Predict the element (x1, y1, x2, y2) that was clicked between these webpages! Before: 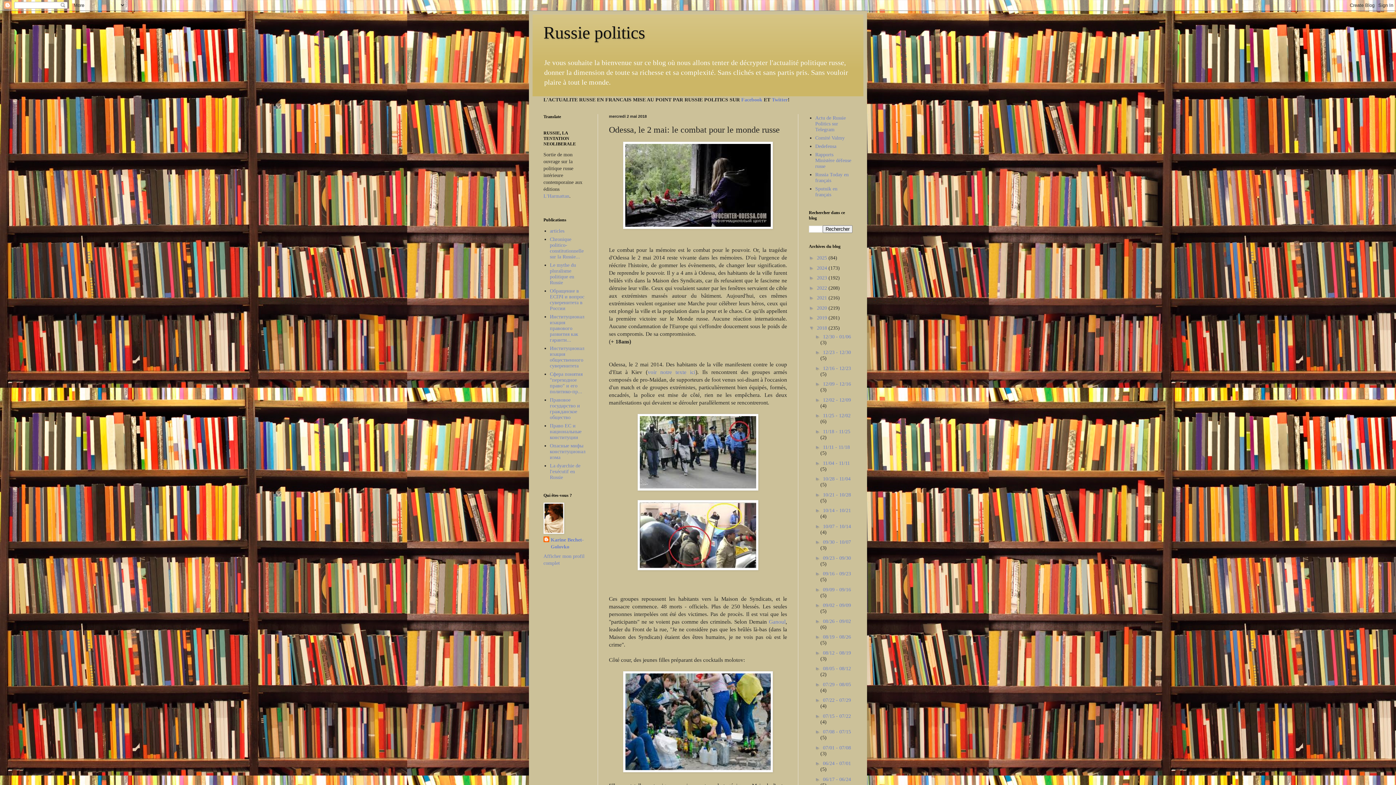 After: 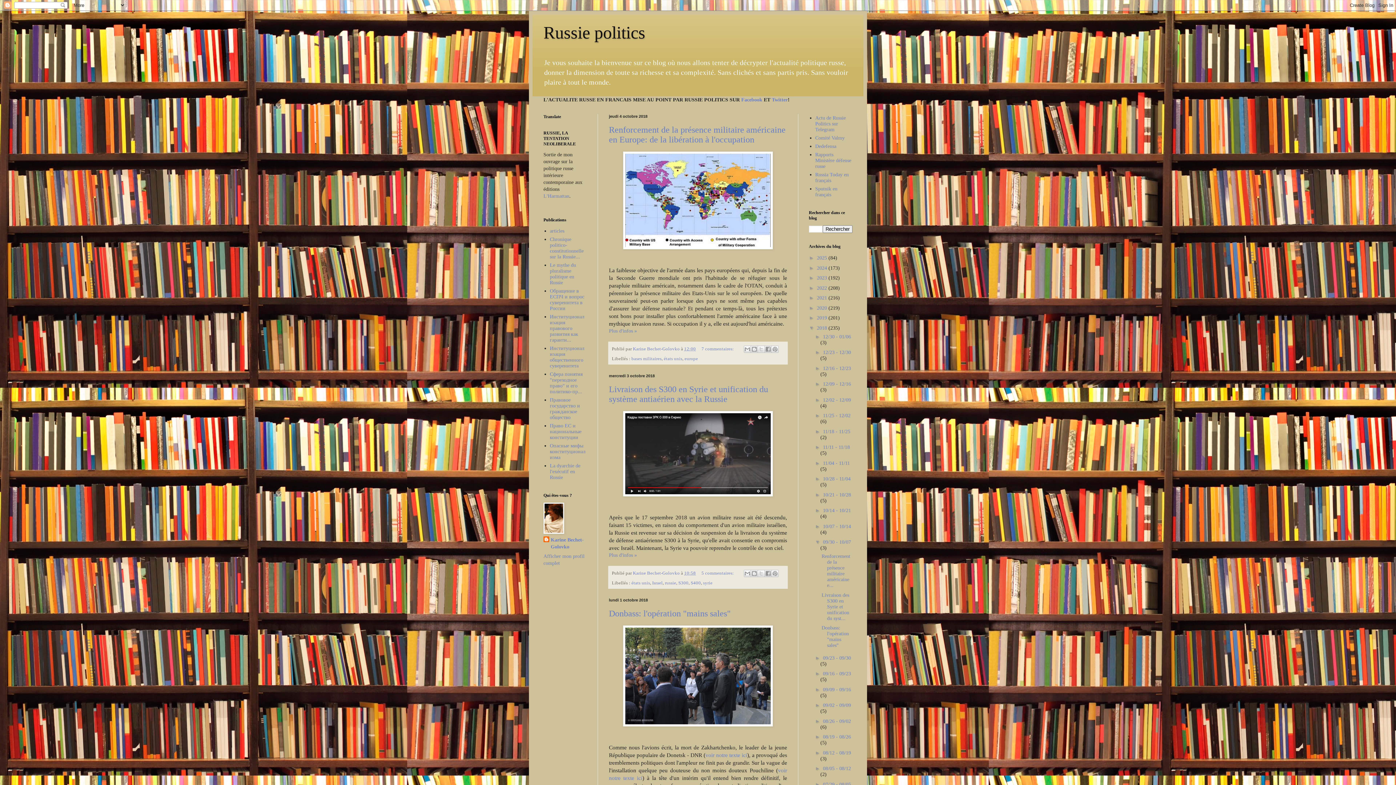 Action: bbox: (823, 539, 851, 545) label: 09/30 - 10/07 